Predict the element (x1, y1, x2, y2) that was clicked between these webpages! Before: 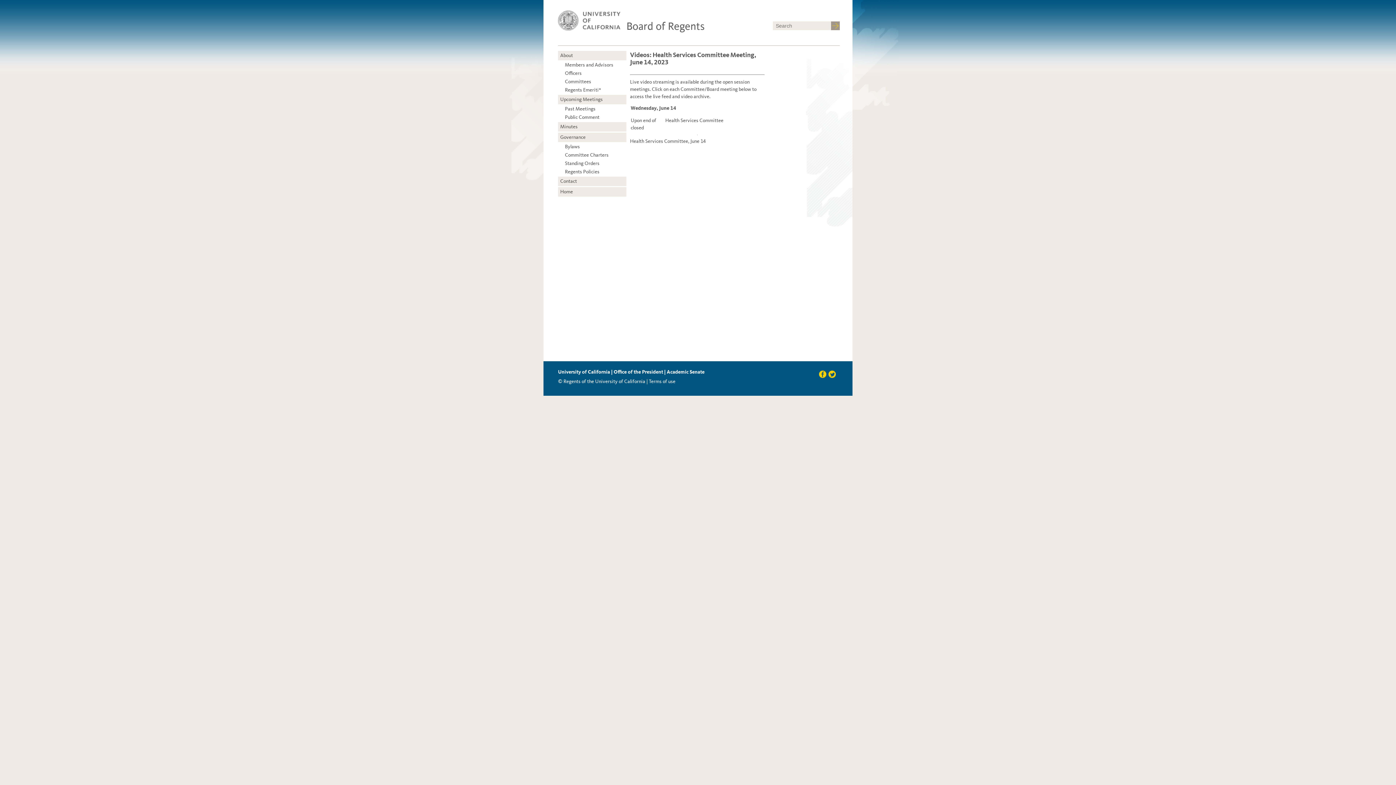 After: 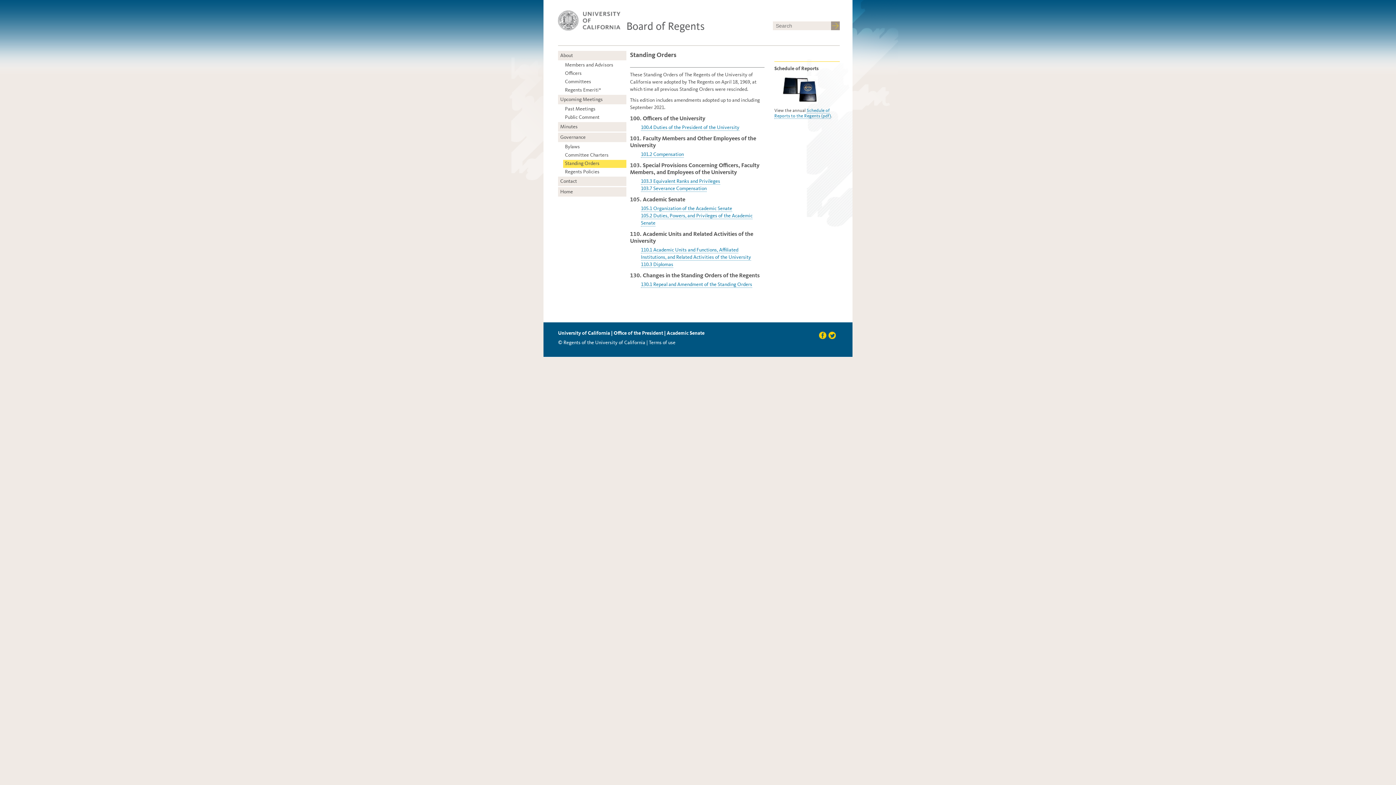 Action: bbox: (565, 160, 599, 166) label: Standing Orders